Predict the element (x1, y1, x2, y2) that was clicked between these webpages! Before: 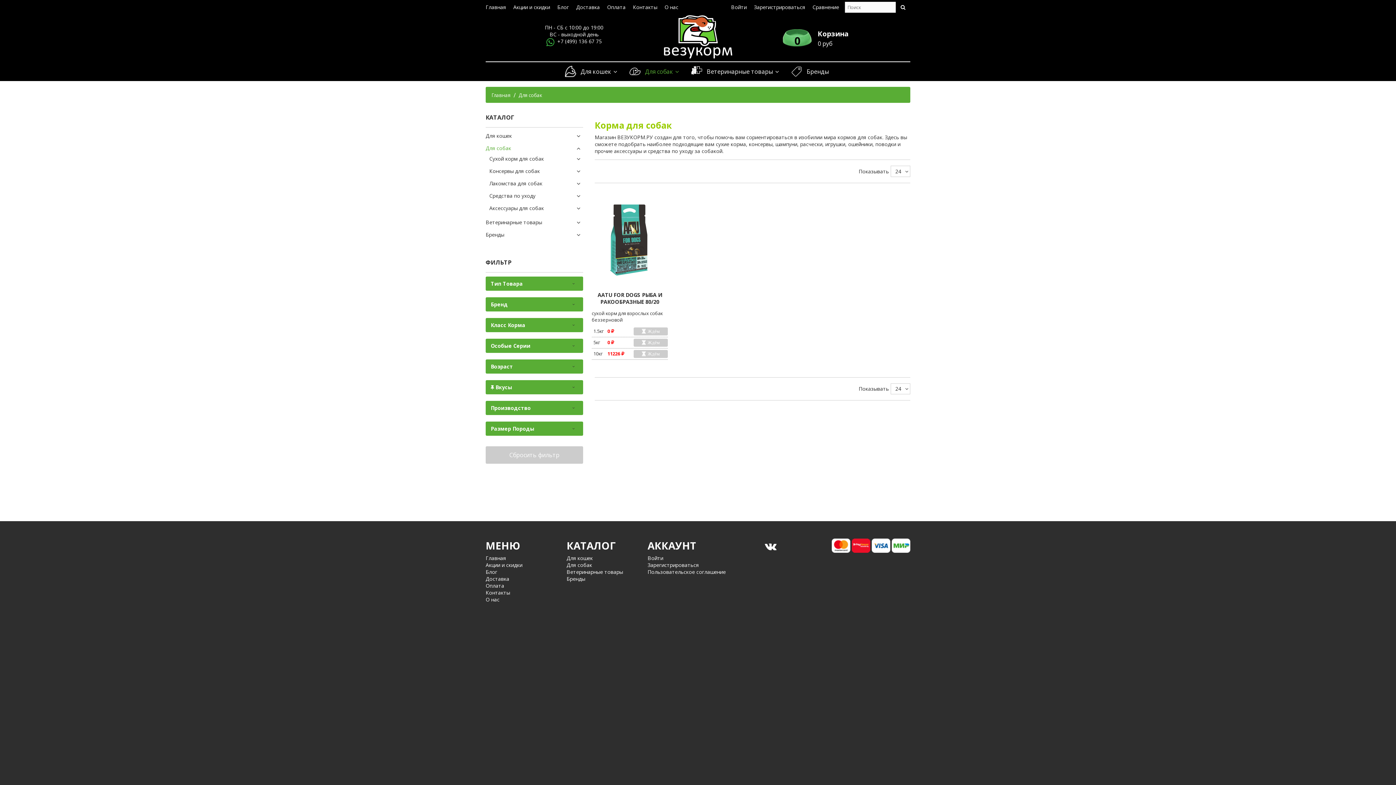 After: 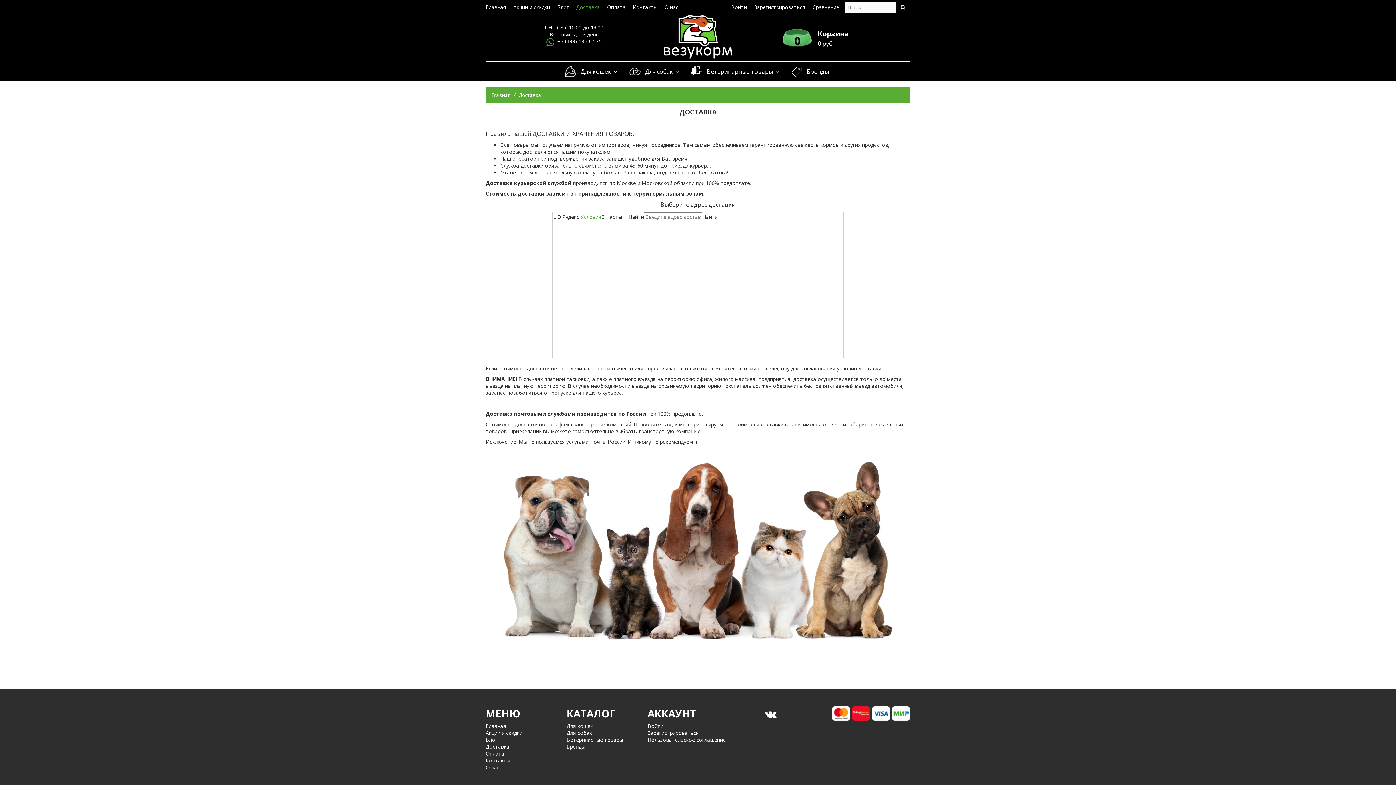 Action: bbox: (485, 575, 566, 582) label: Доставка